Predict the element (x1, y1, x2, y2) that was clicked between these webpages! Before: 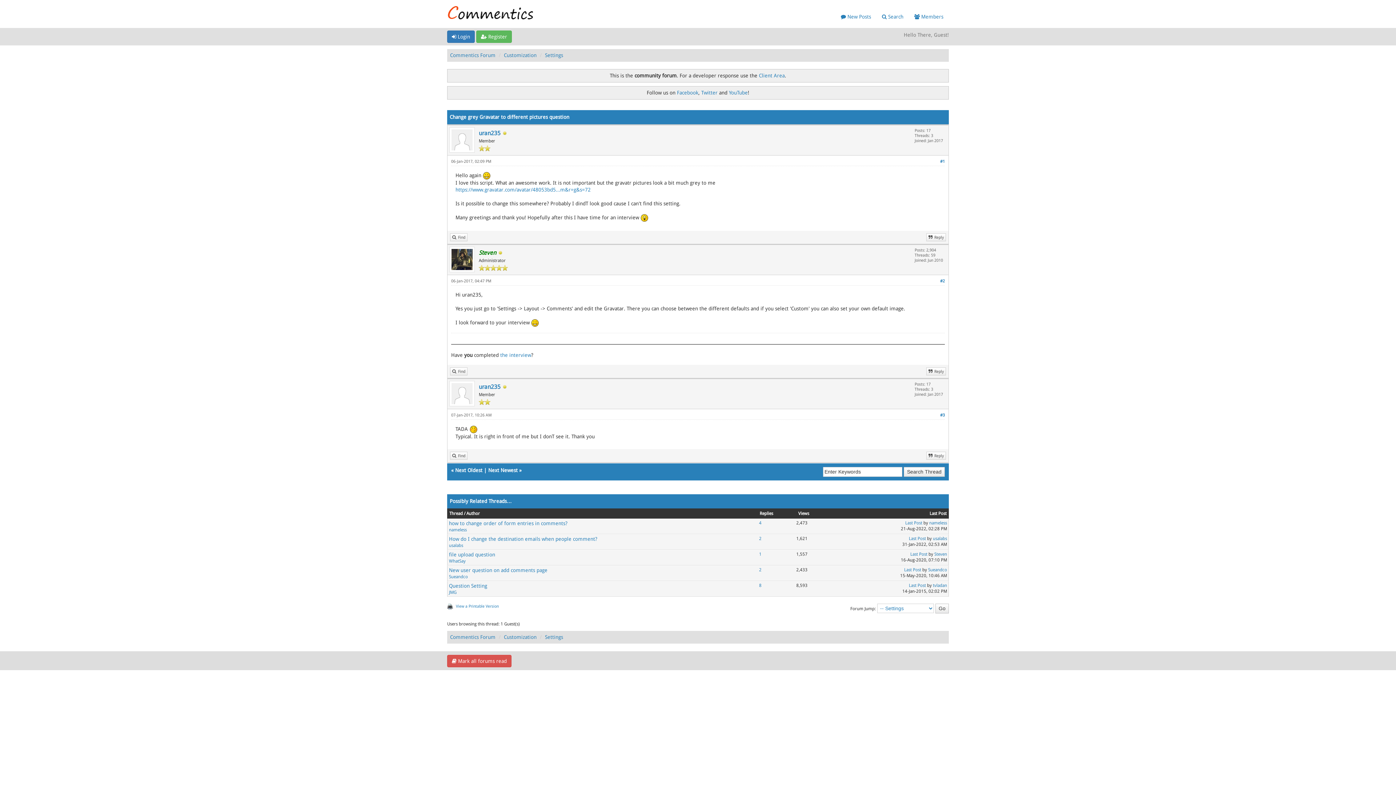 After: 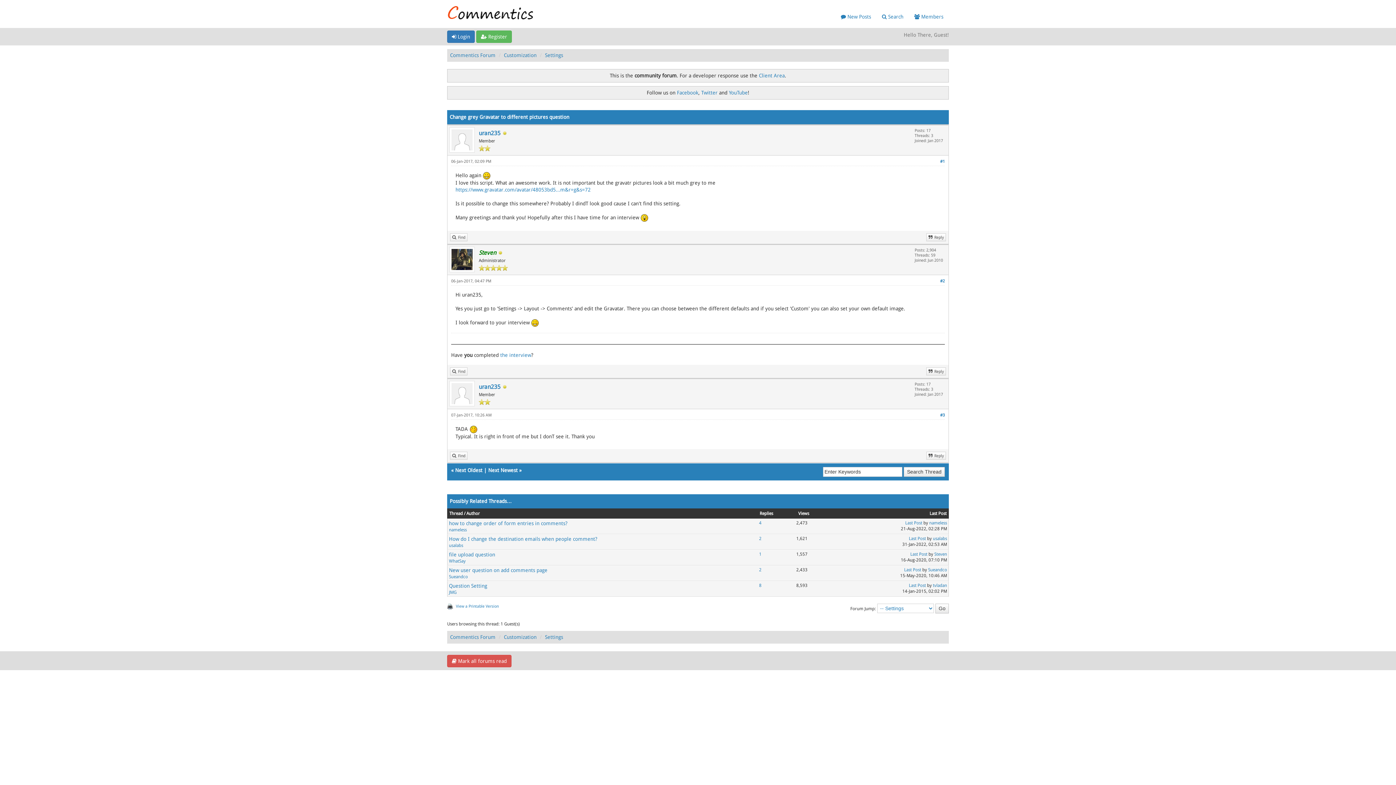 Action: bbox: (729, 89, 748, 95) label: YouTube